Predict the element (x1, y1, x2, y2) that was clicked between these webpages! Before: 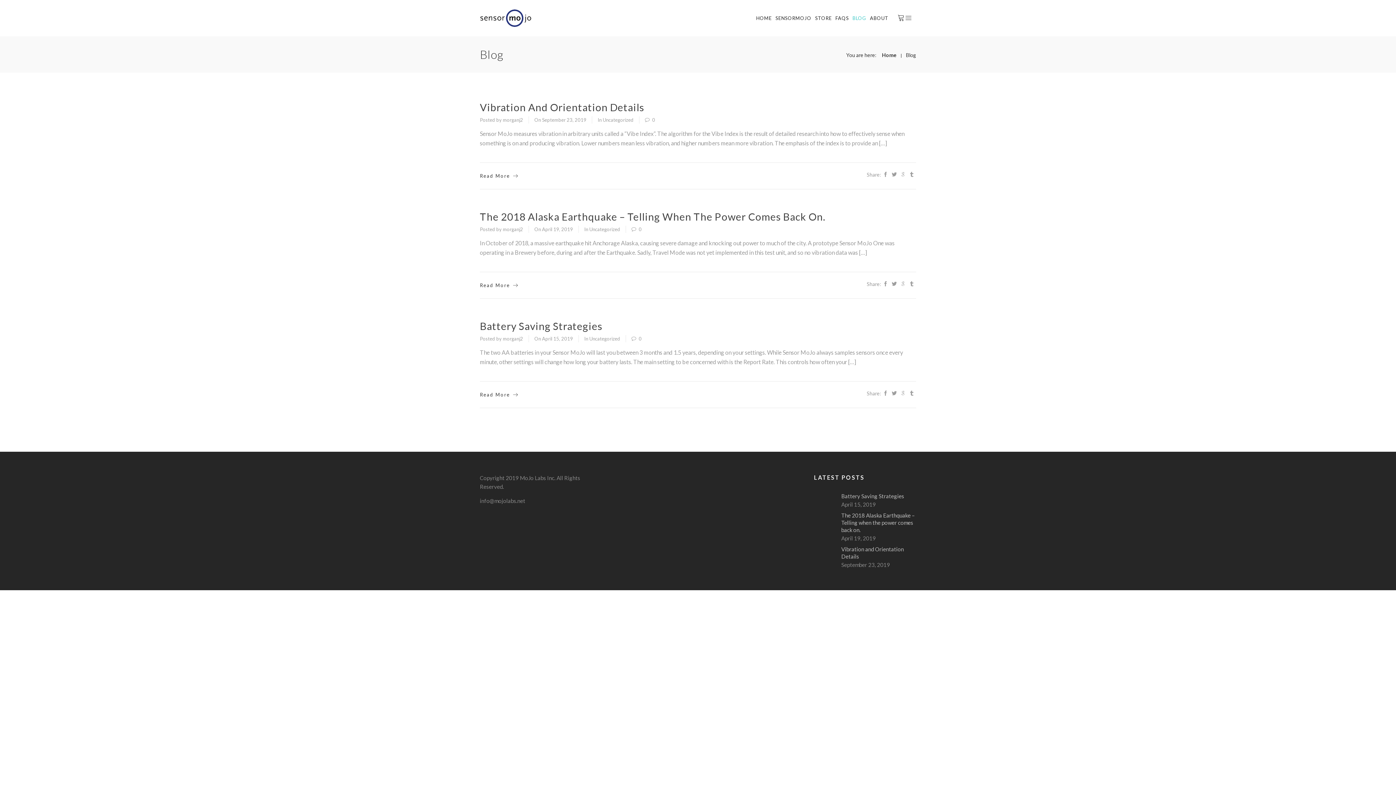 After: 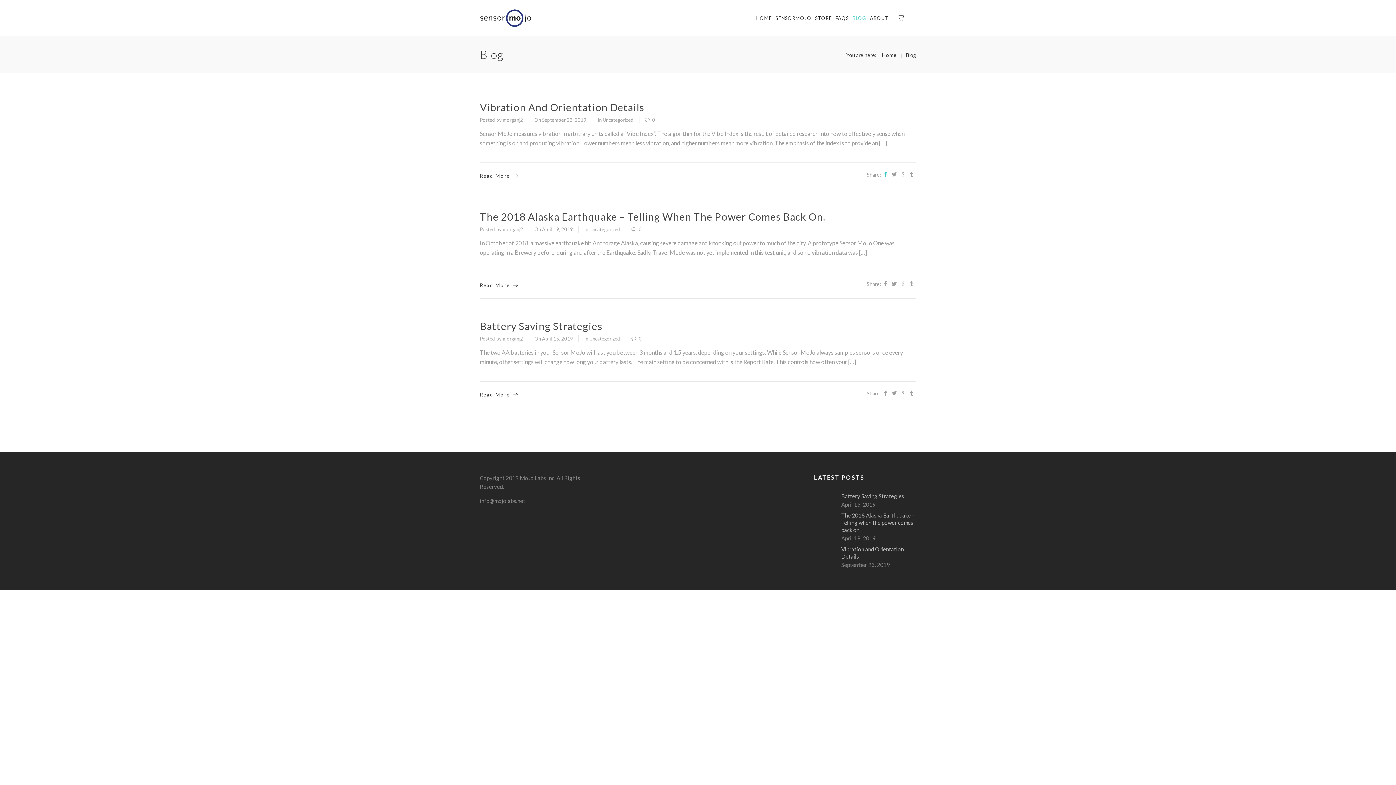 Action: bbox: (883, 171, 888, 177)